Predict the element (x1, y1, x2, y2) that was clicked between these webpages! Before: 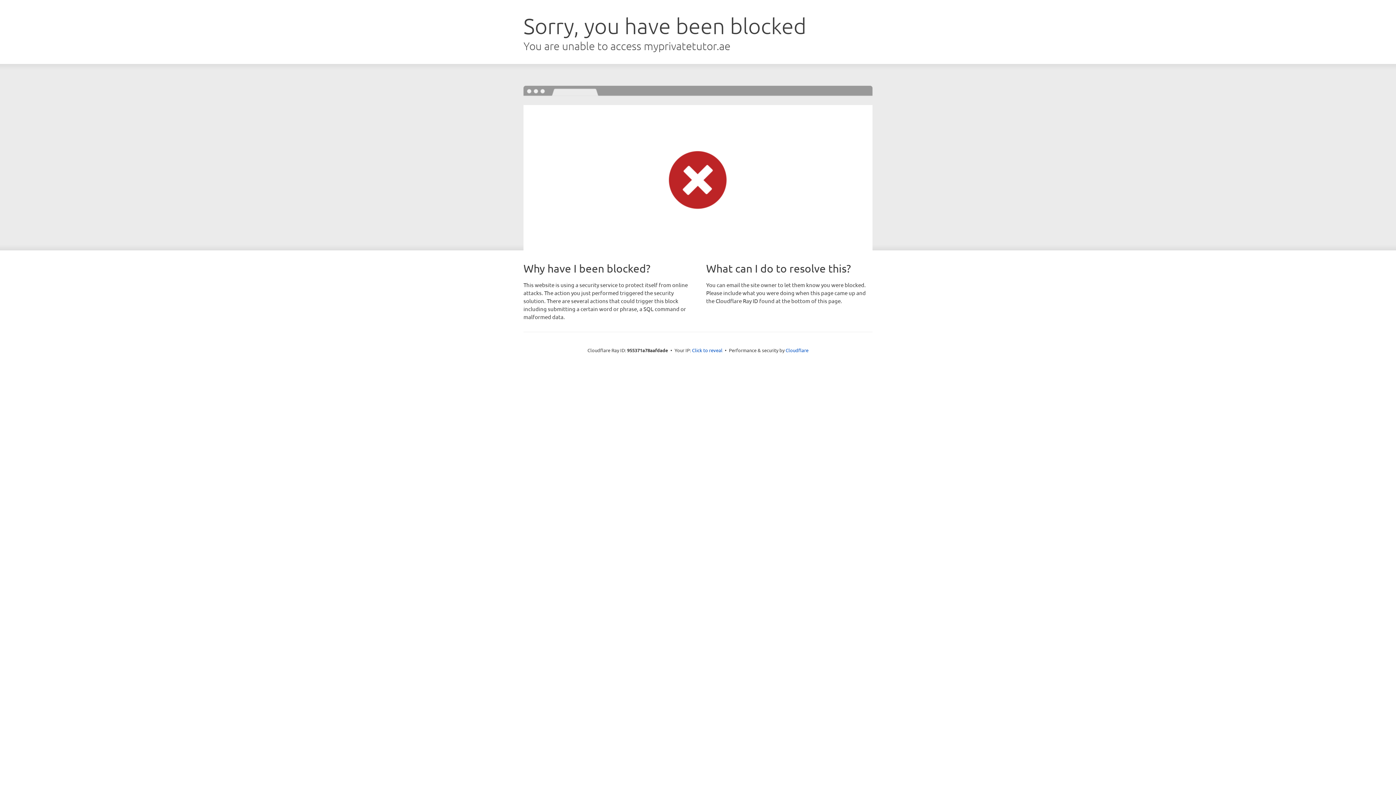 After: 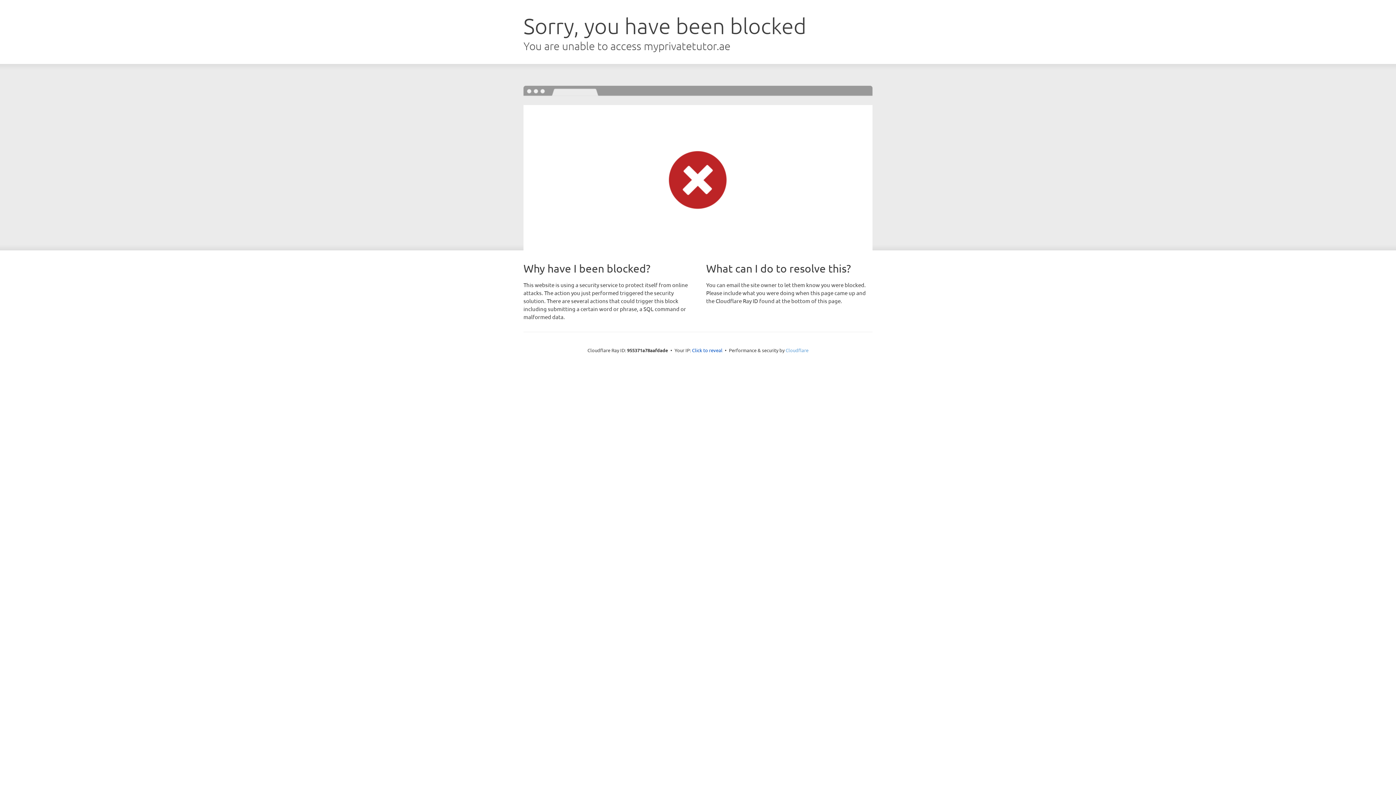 Action: bbox: (785, 347, 808, 353) label: Cloudflare